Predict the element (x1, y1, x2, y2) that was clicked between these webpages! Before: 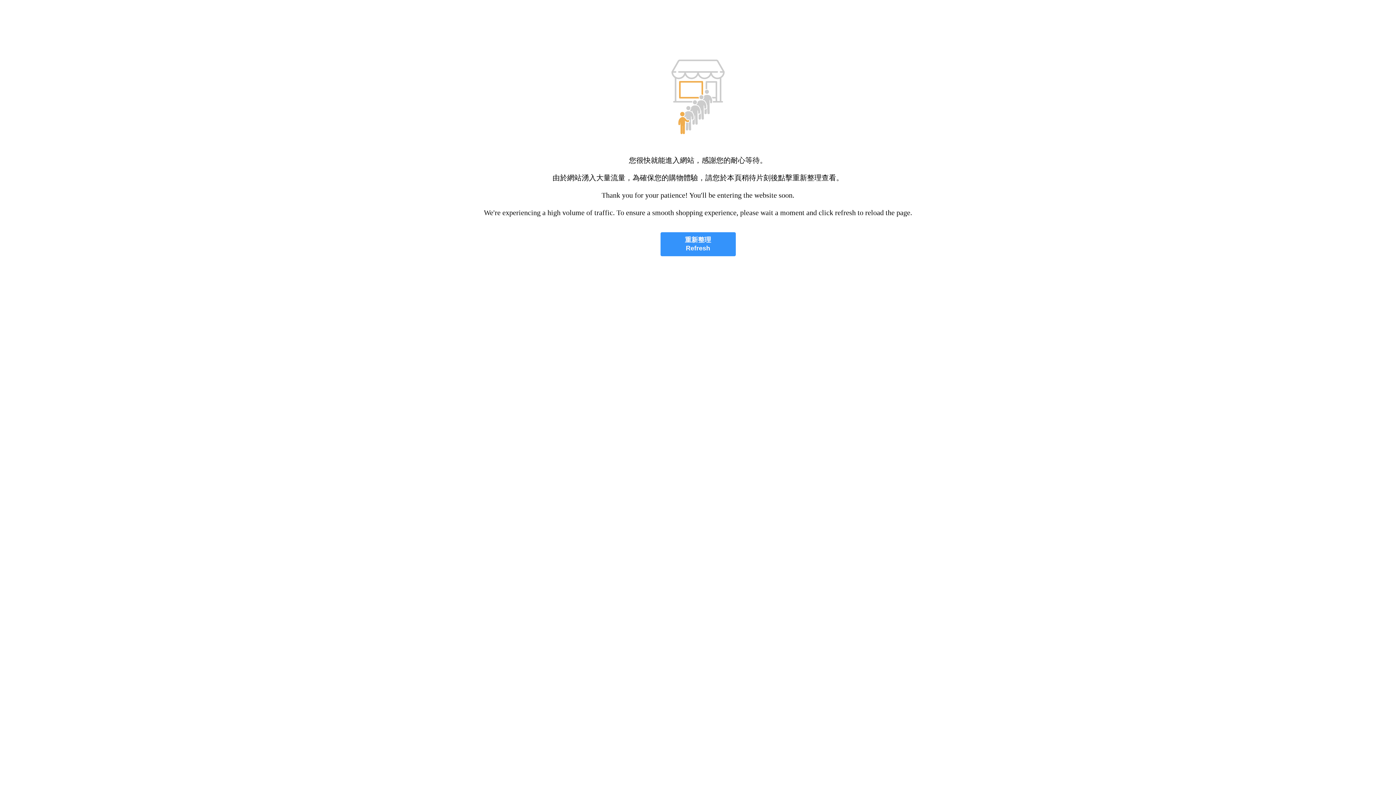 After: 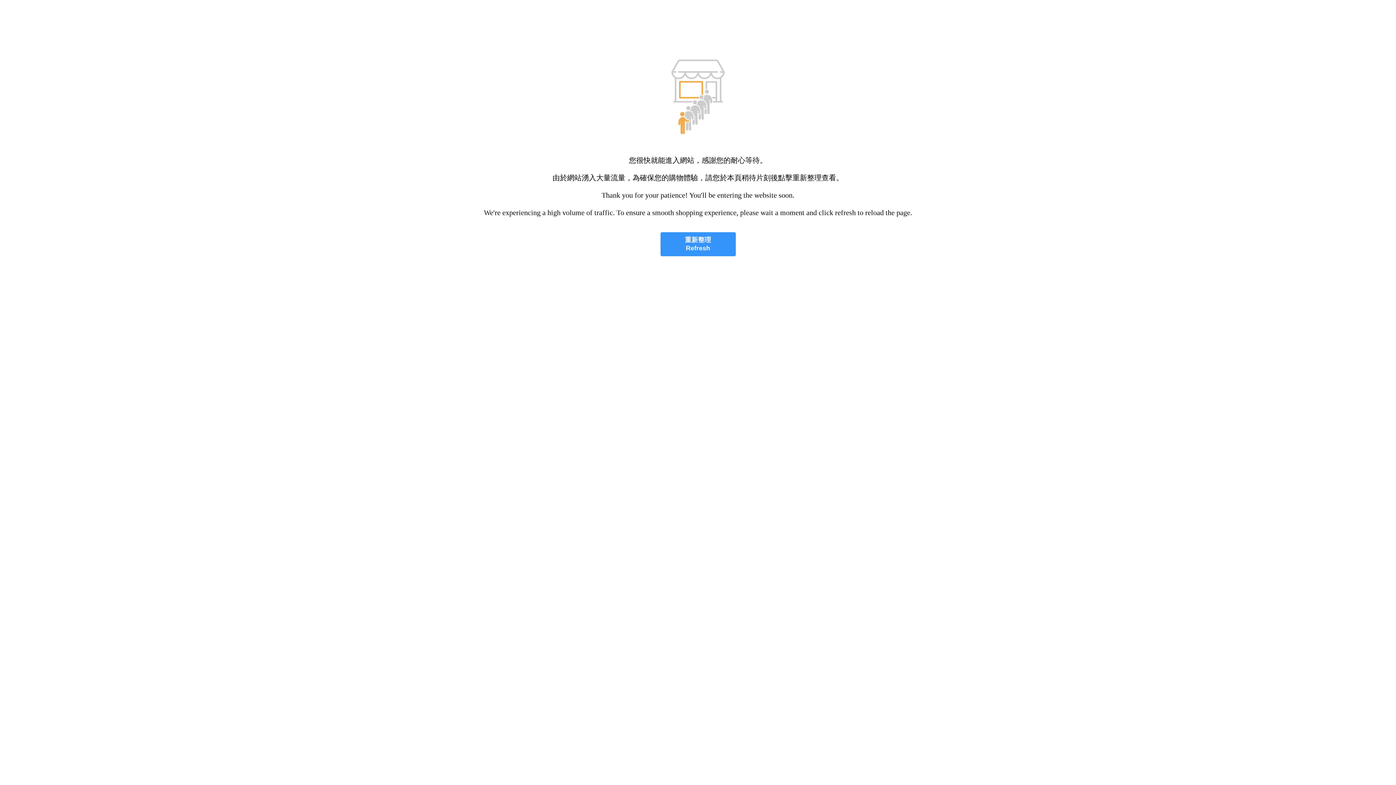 Action: label: 重新整理
Refresh bbox: (660, 232, 735, 256)